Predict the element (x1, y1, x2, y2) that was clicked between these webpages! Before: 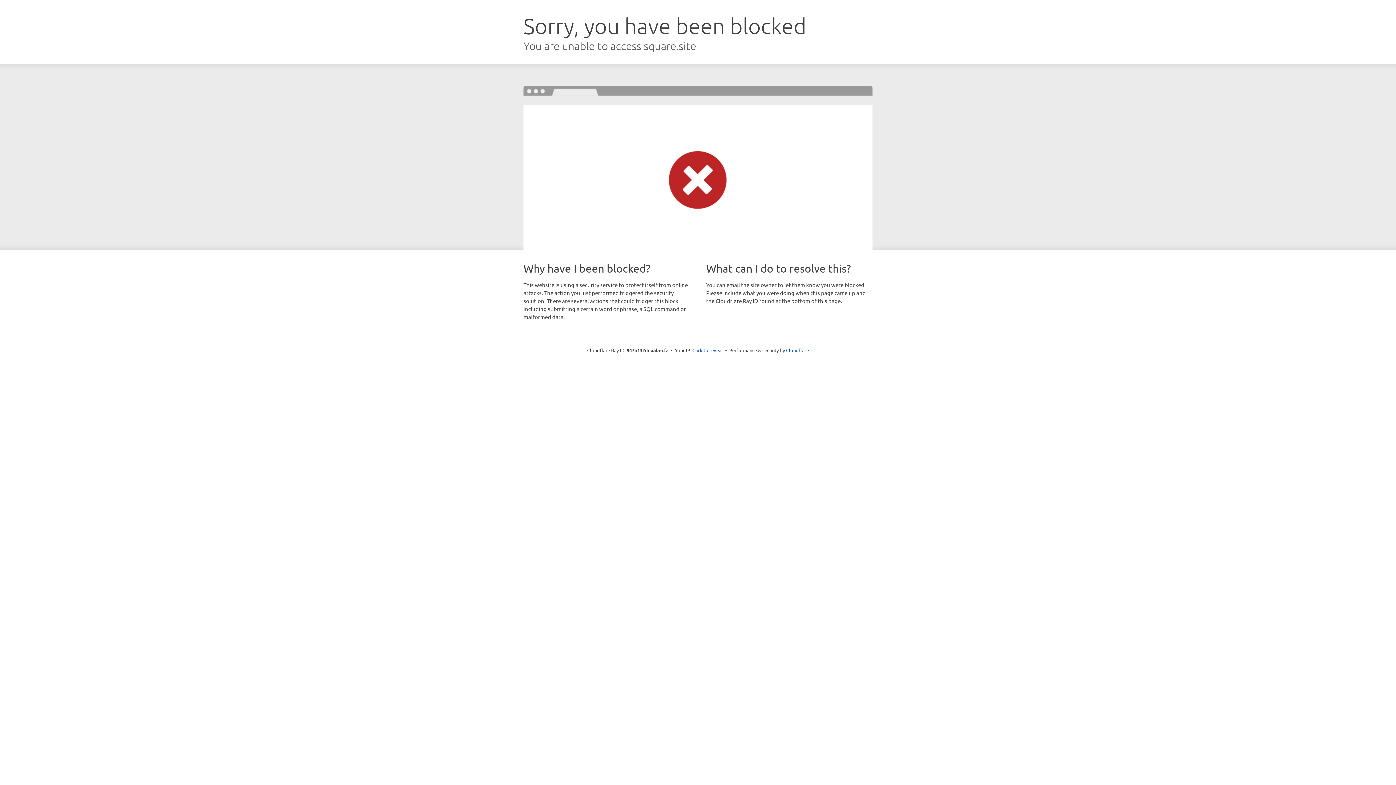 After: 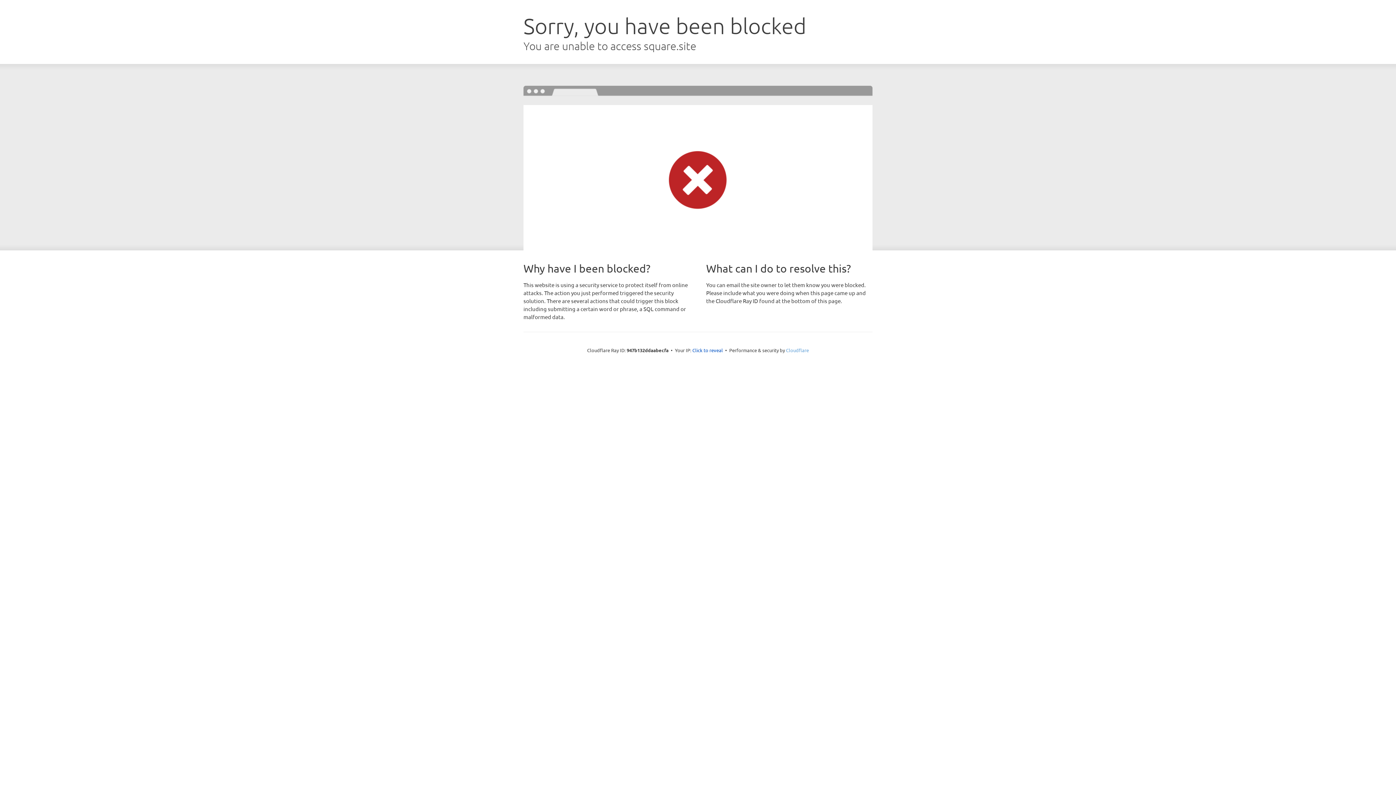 Action: bbox: (786, 347, 809, 353) label: Cloudflare